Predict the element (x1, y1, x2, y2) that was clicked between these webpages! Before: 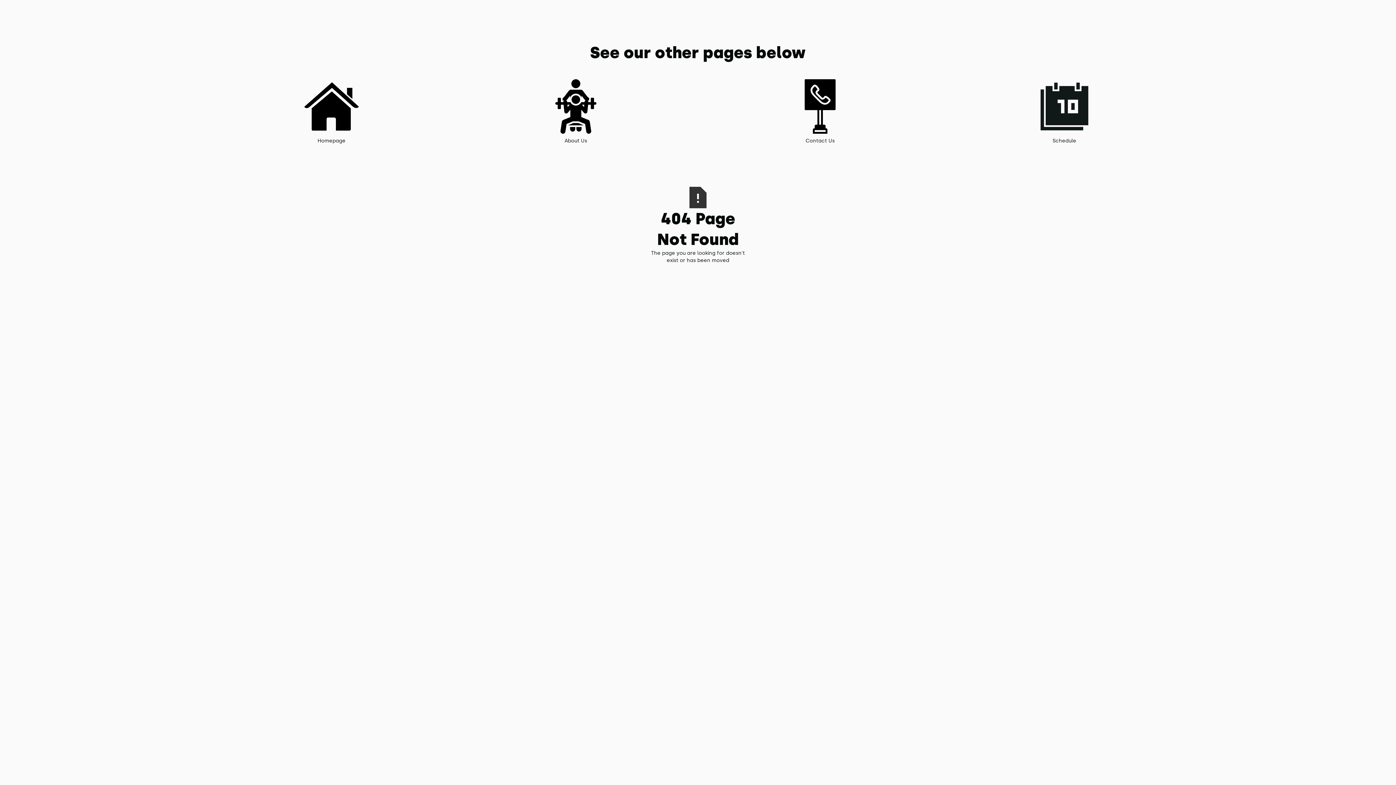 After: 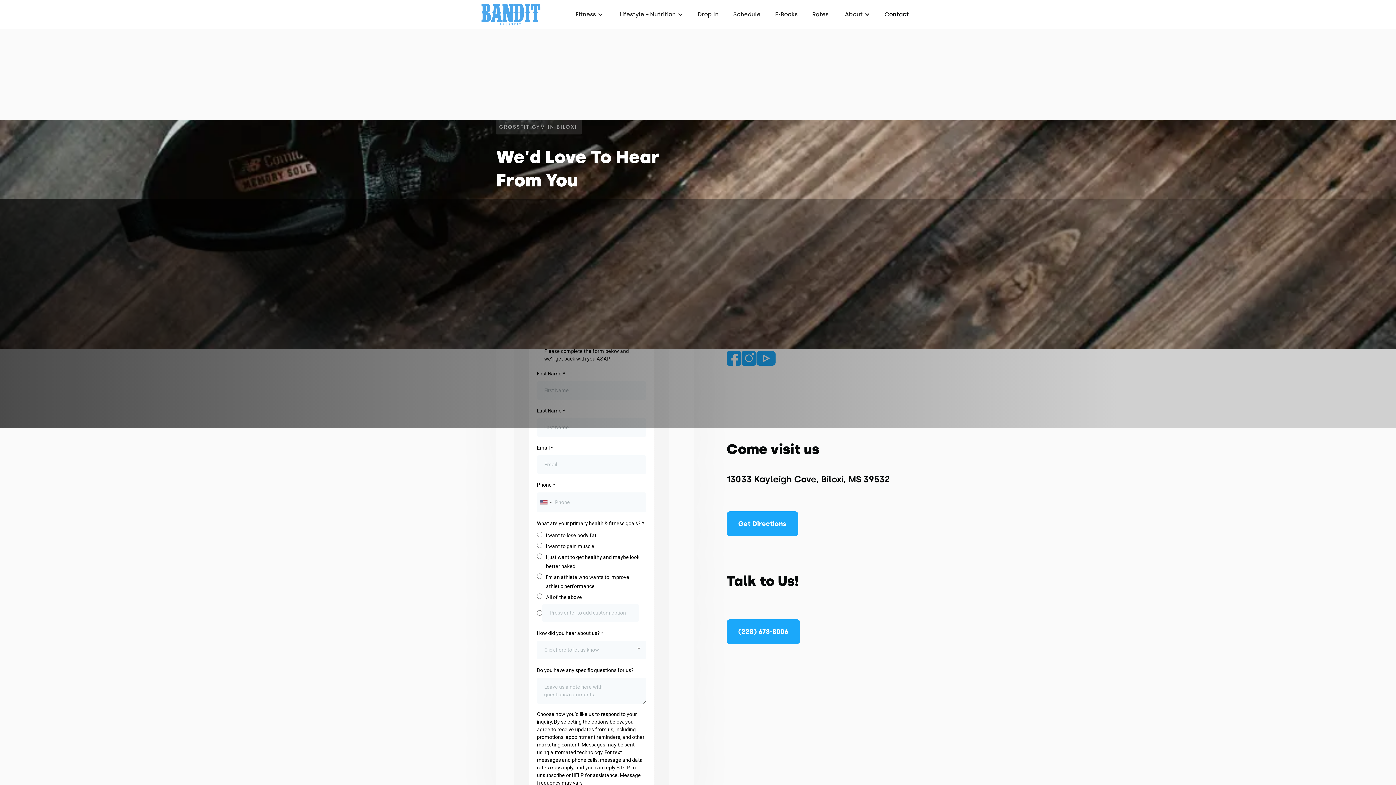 Action: bbox: (793, 79, 847, 144) label: Contact Us